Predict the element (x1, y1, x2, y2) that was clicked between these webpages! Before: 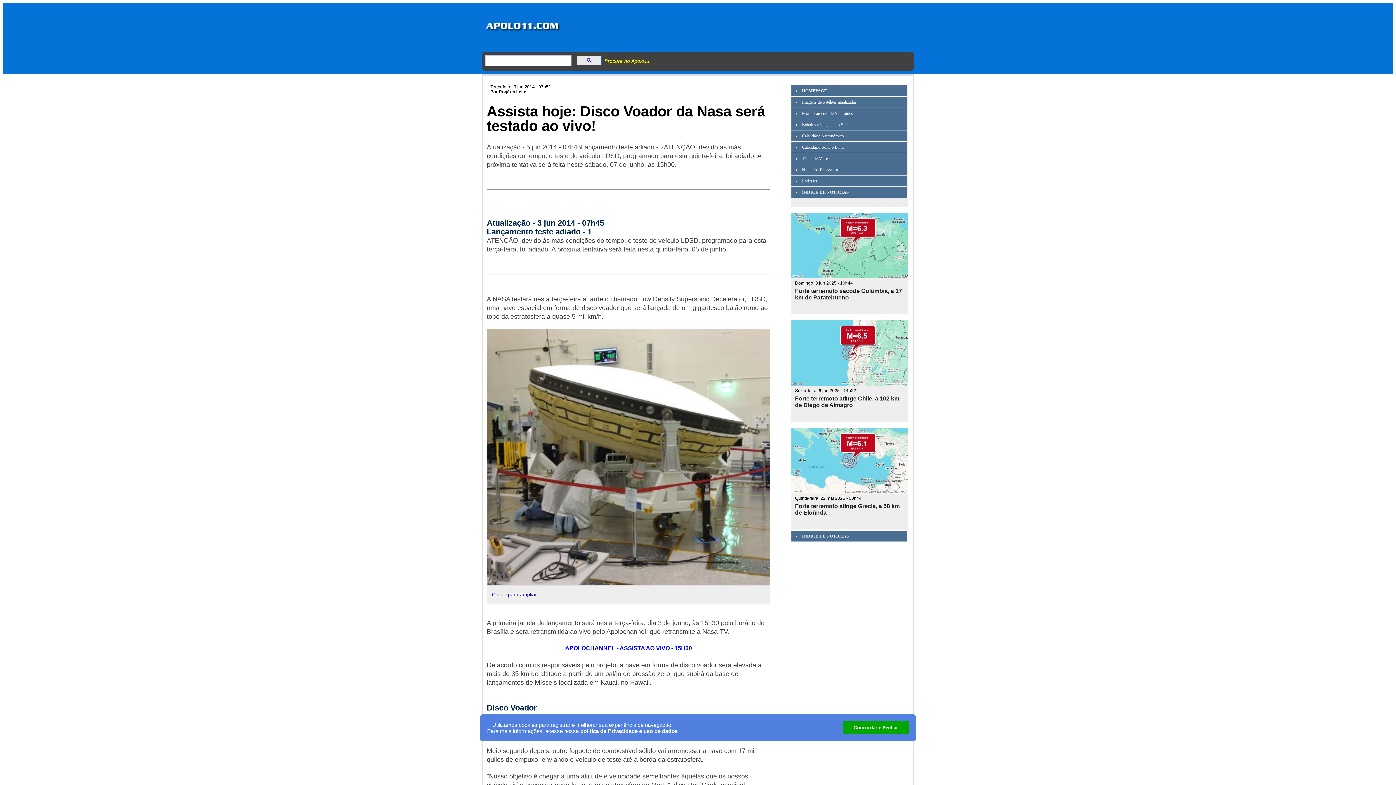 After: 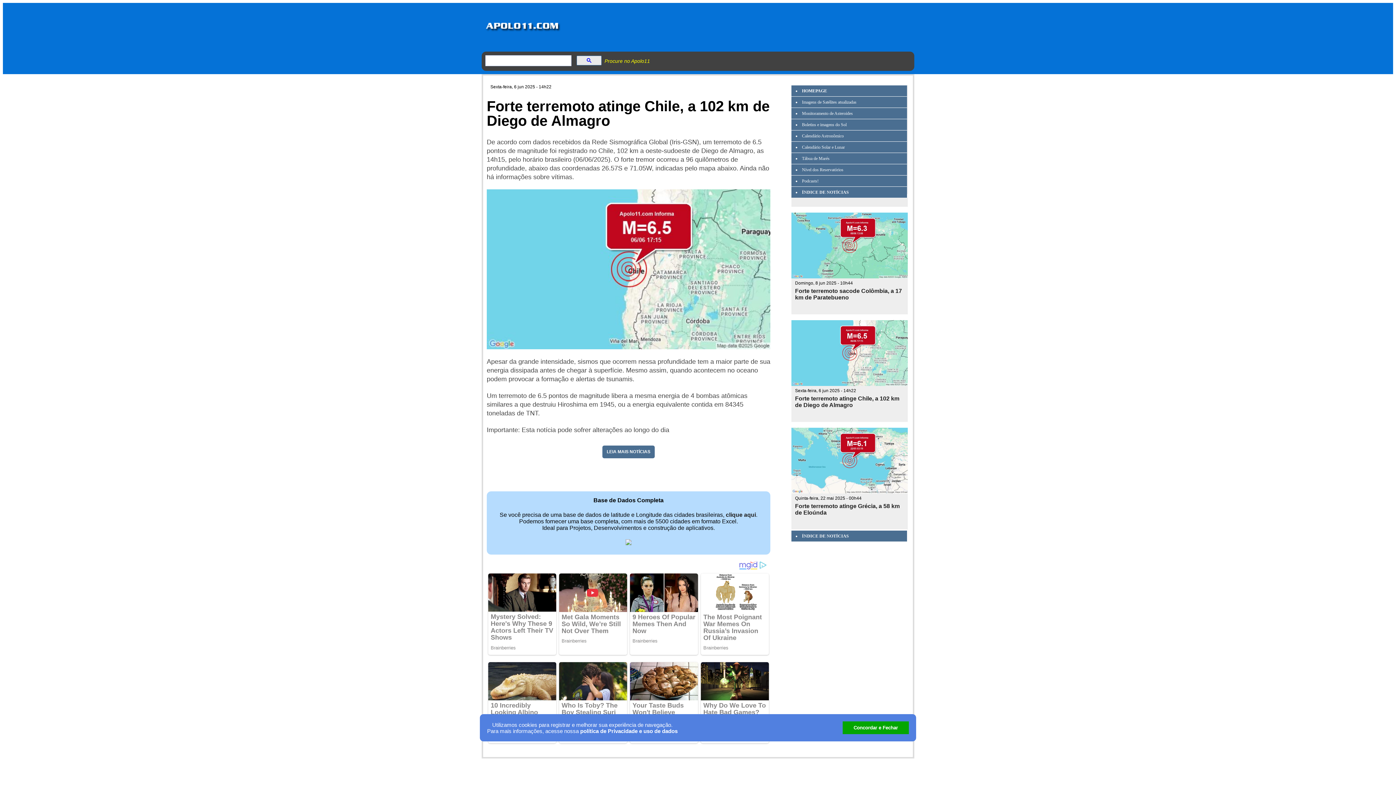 Action: bbox: (791, 380, 908, 387)